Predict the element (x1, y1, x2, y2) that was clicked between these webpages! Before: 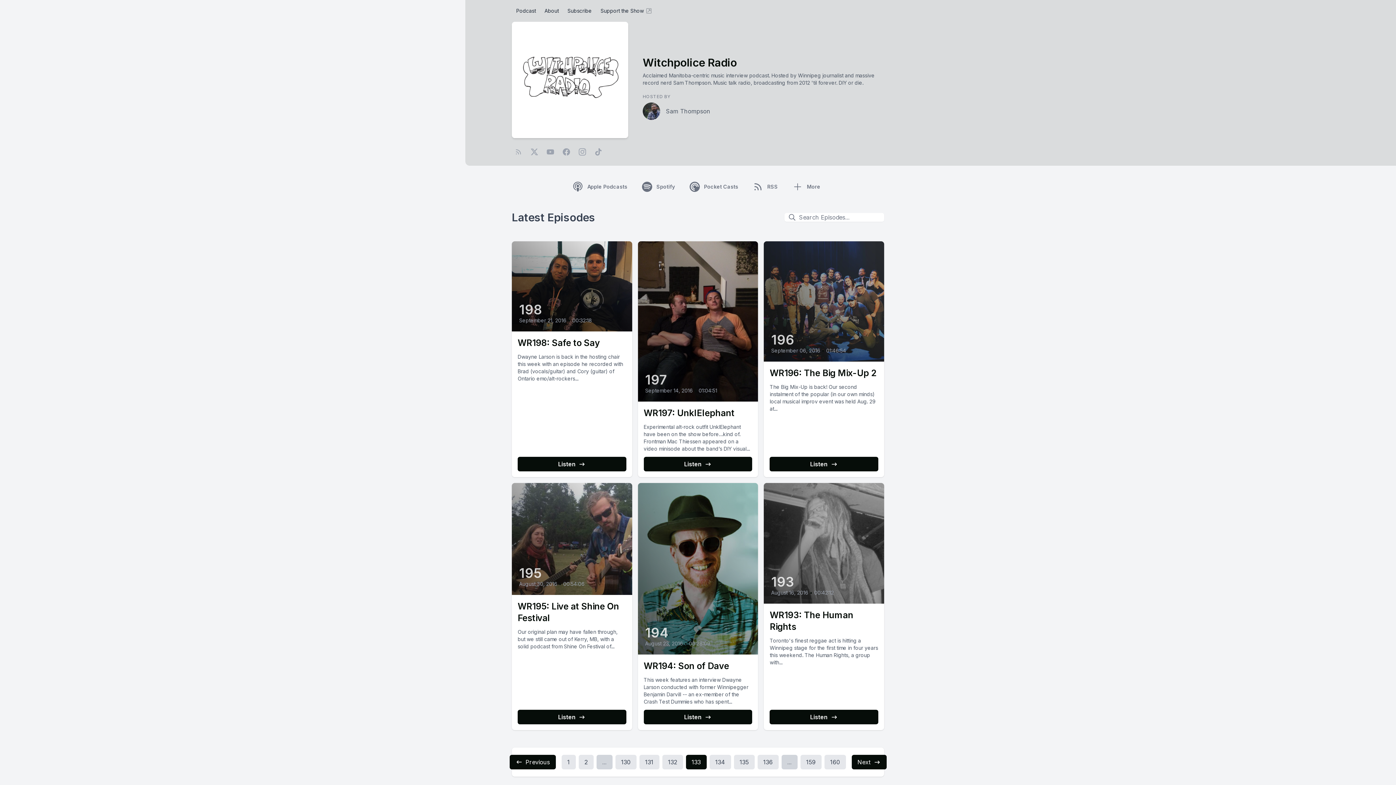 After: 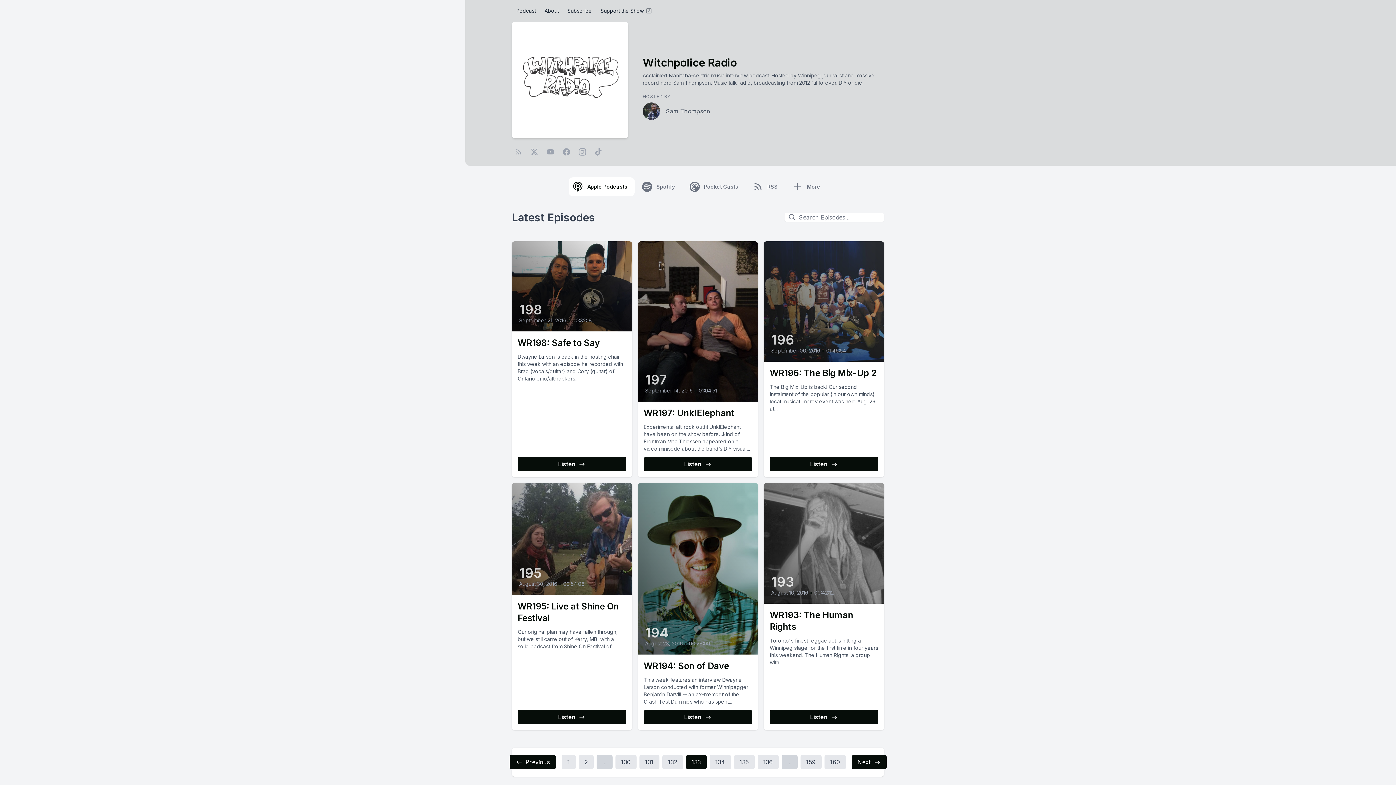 Action: bbox: (568, 177, 634, 196) label: Apple Podcasts